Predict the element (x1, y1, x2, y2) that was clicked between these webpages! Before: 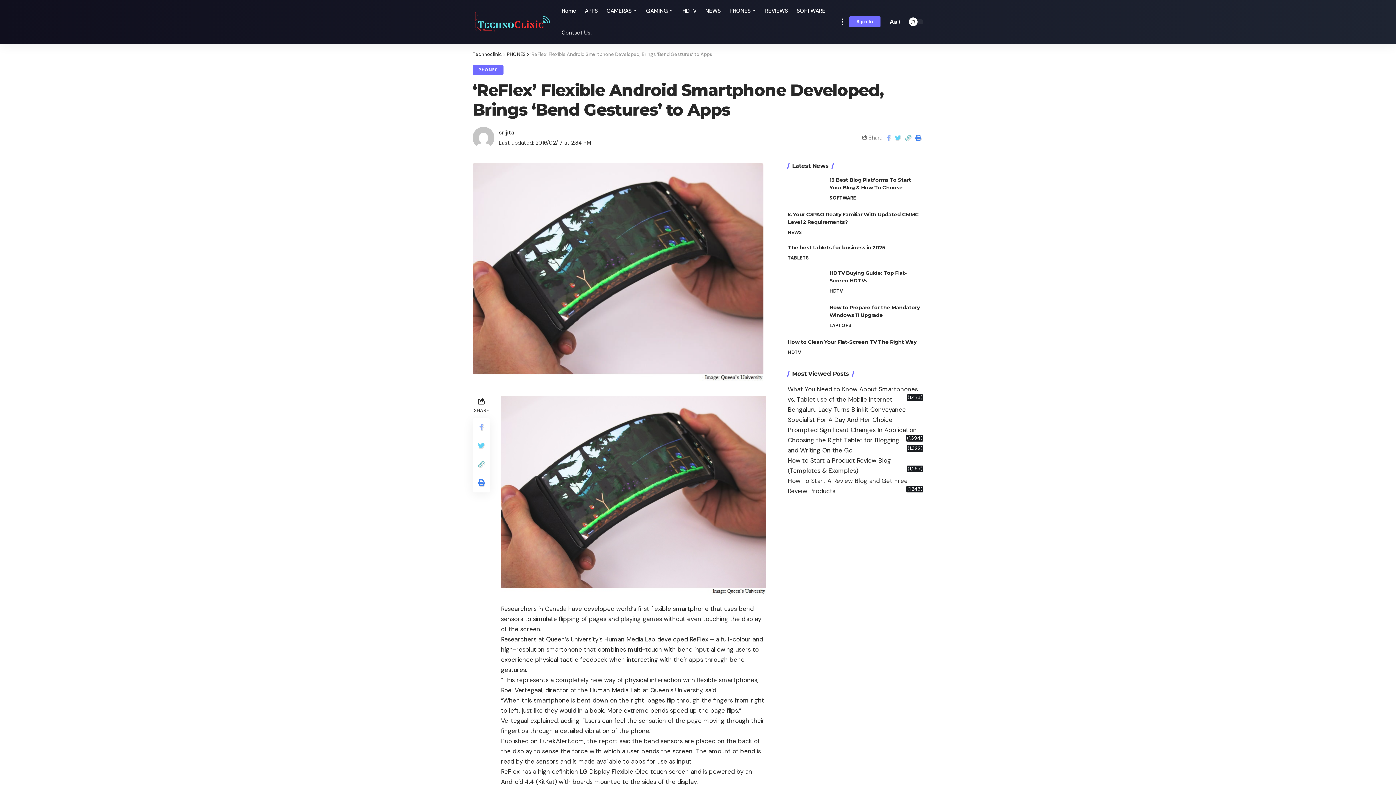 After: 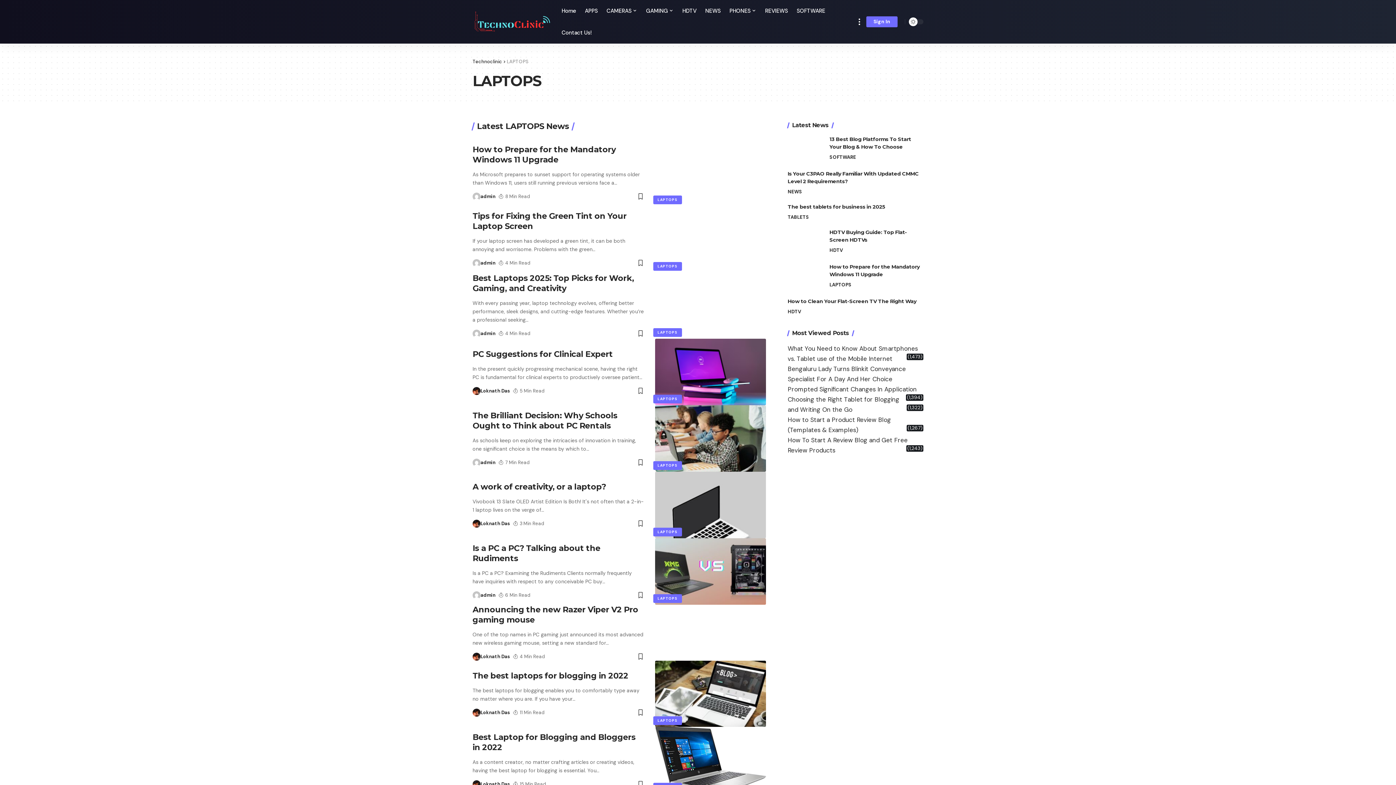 Action: bbox: (829, 321, 851, 329) label: LAPTOPS